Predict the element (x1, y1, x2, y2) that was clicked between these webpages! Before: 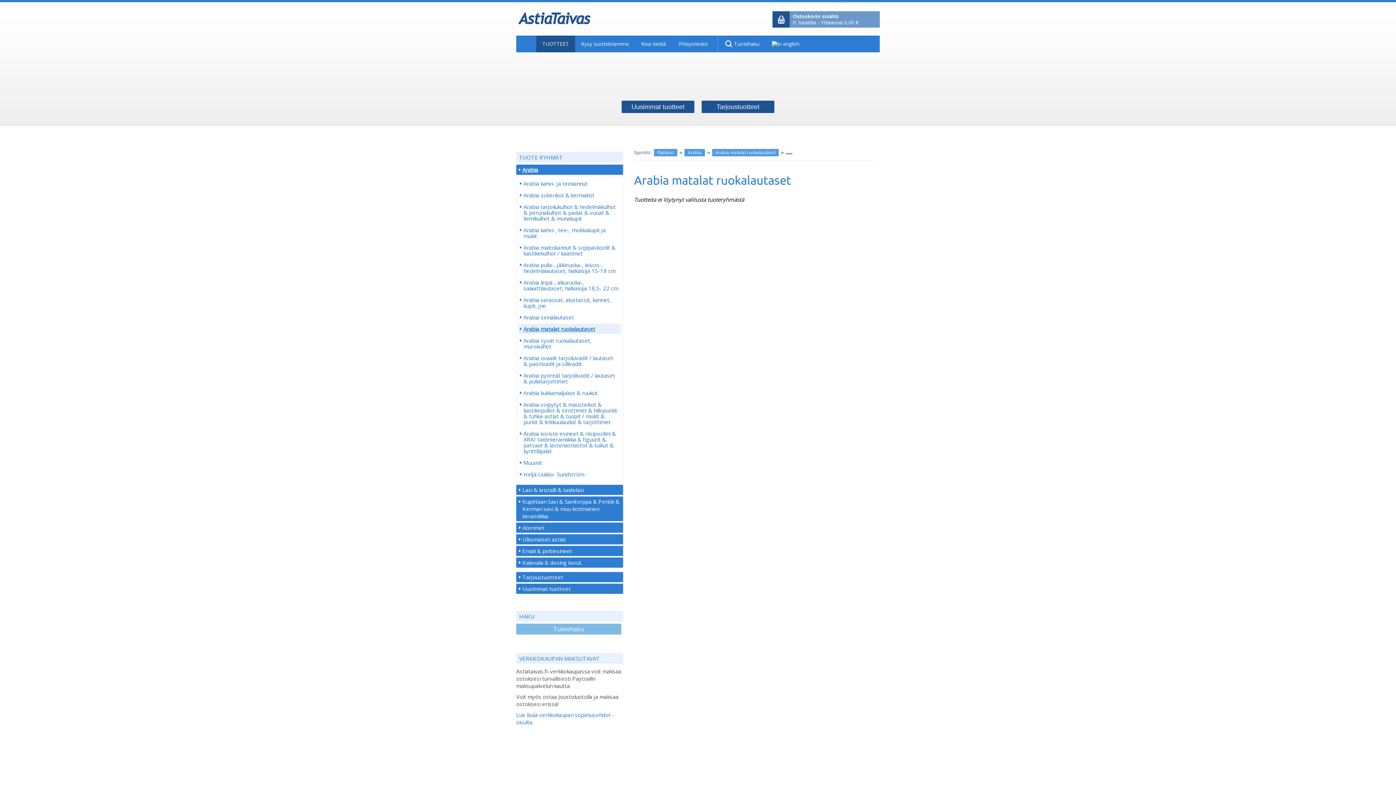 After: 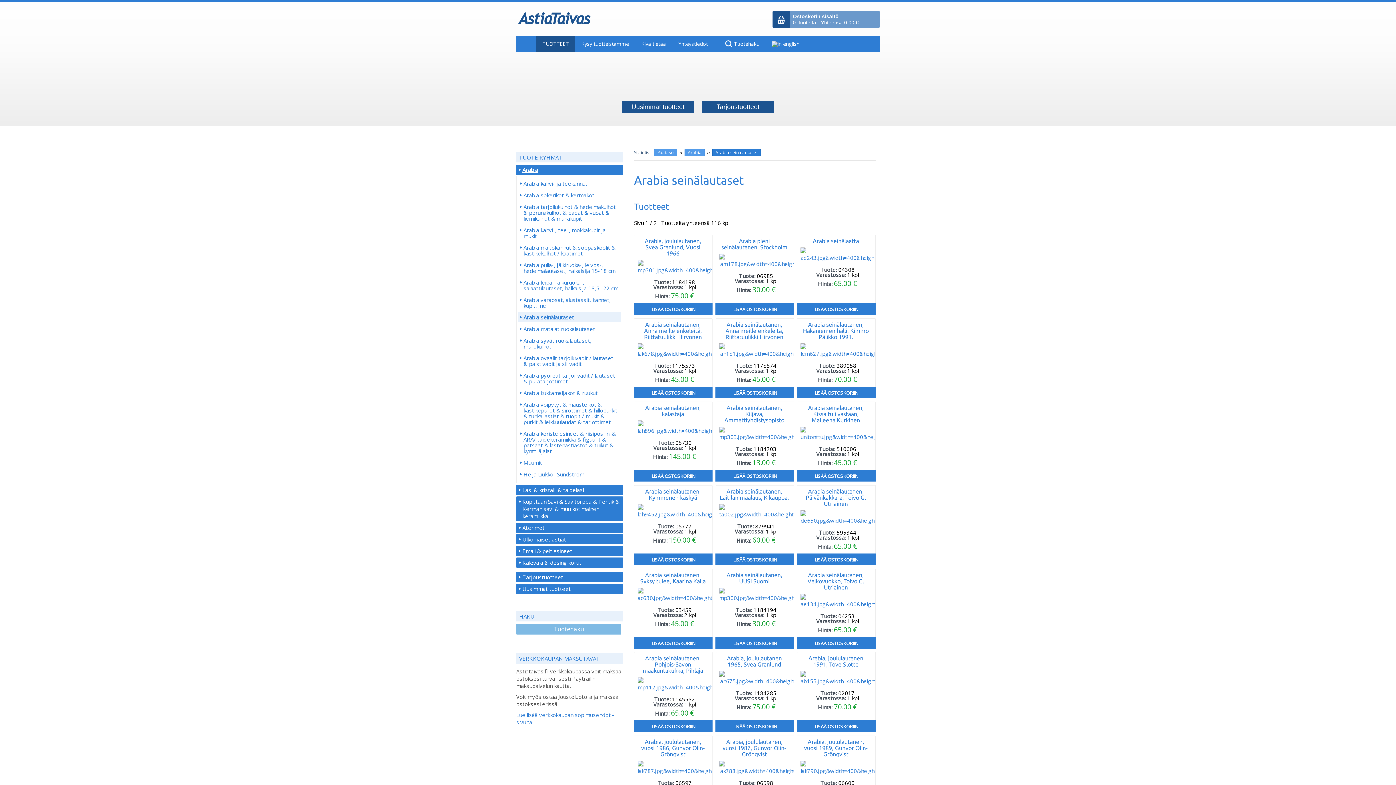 Action: label: Arabia seinälautaset bbox: (518, 312, 621, 322)